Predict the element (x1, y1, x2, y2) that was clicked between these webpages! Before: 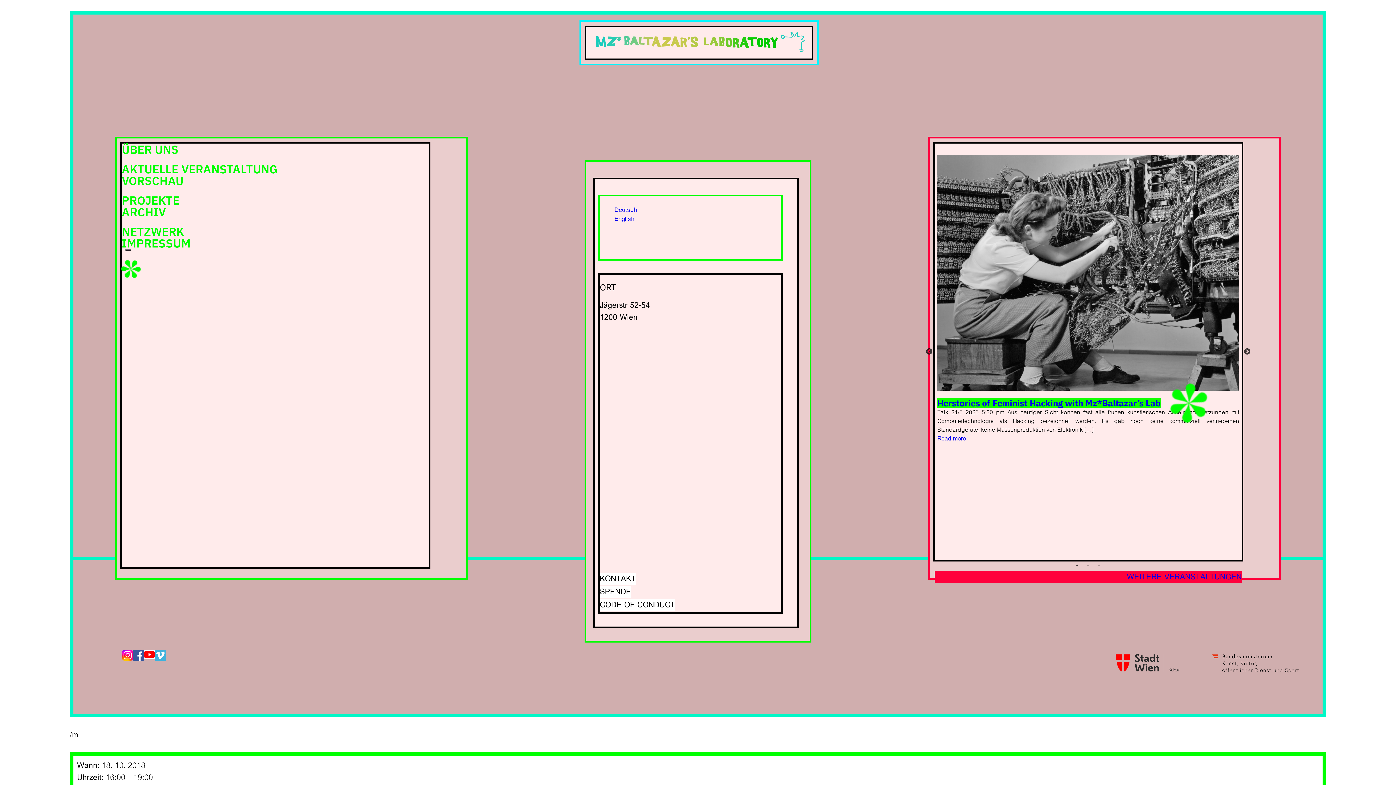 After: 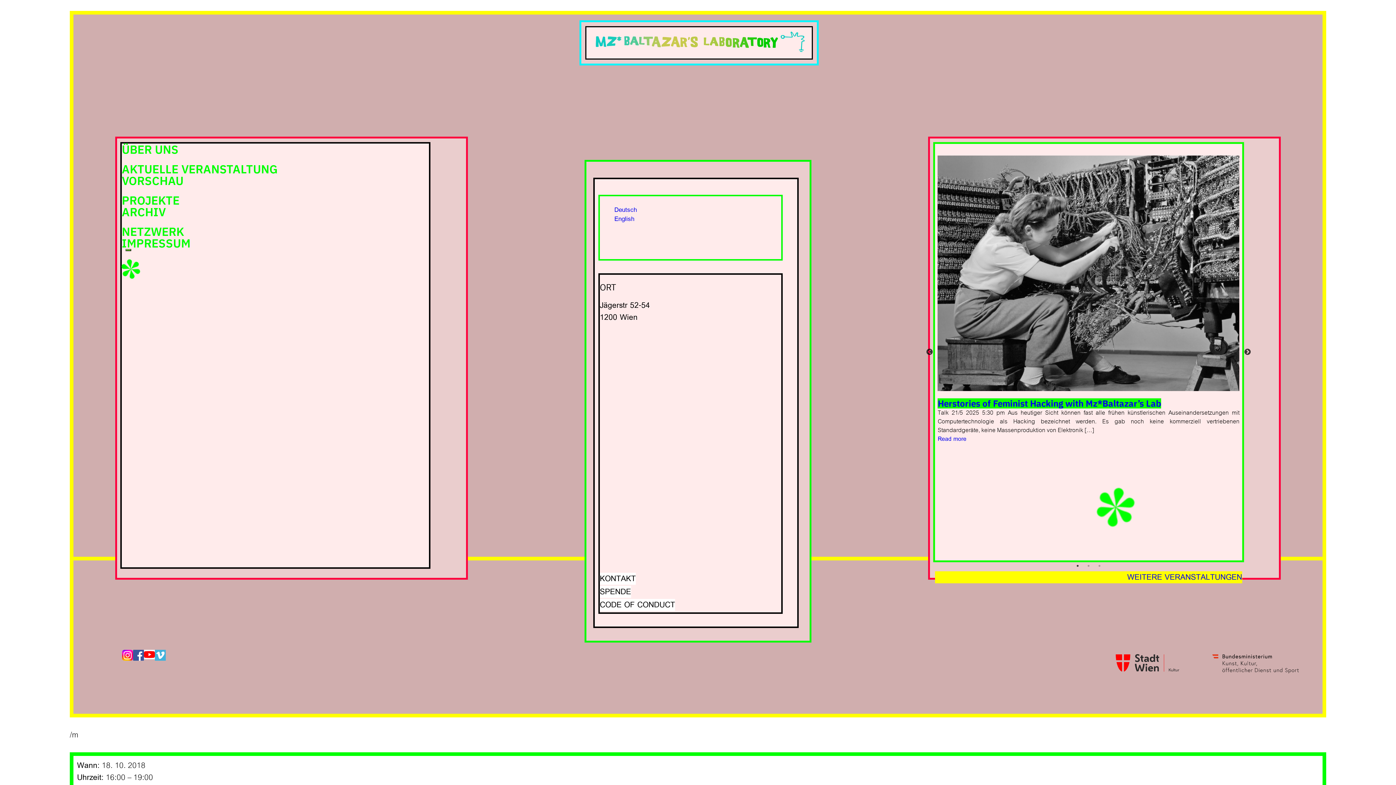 Action: label: AKTUELLE VERANSTALTUNG bbox: (121, 163, 277, 174)